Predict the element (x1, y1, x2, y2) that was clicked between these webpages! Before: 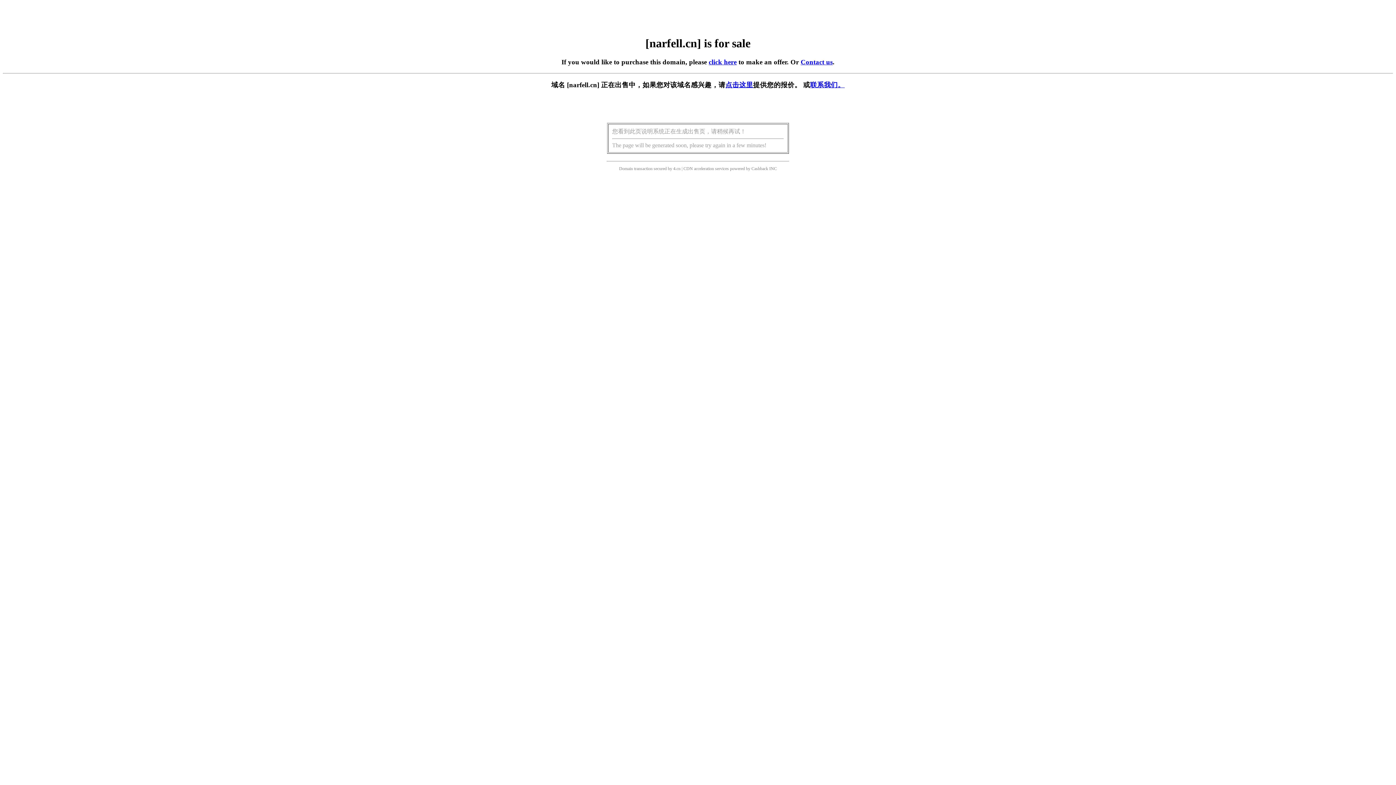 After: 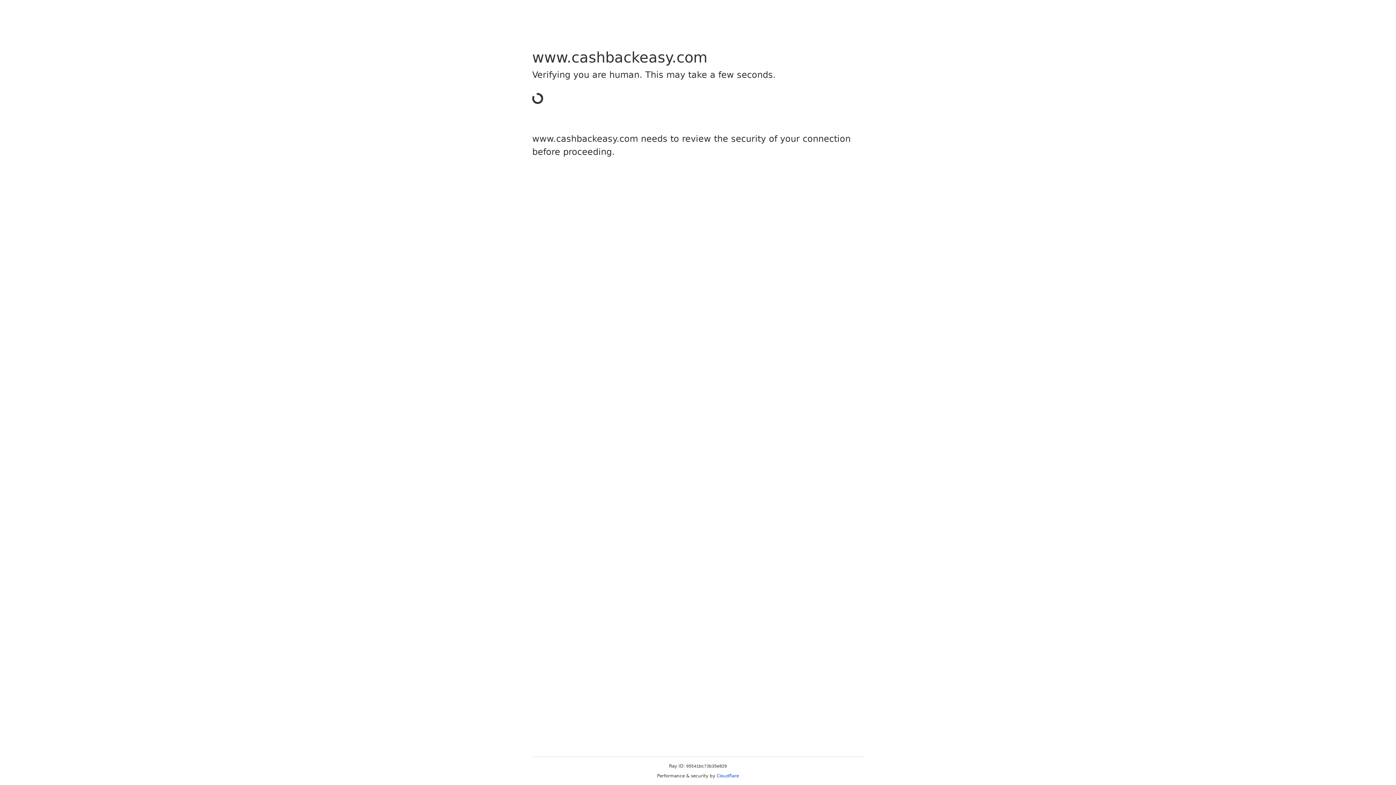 Action: bbox: (751, 166, 768, 171) label: Cashback